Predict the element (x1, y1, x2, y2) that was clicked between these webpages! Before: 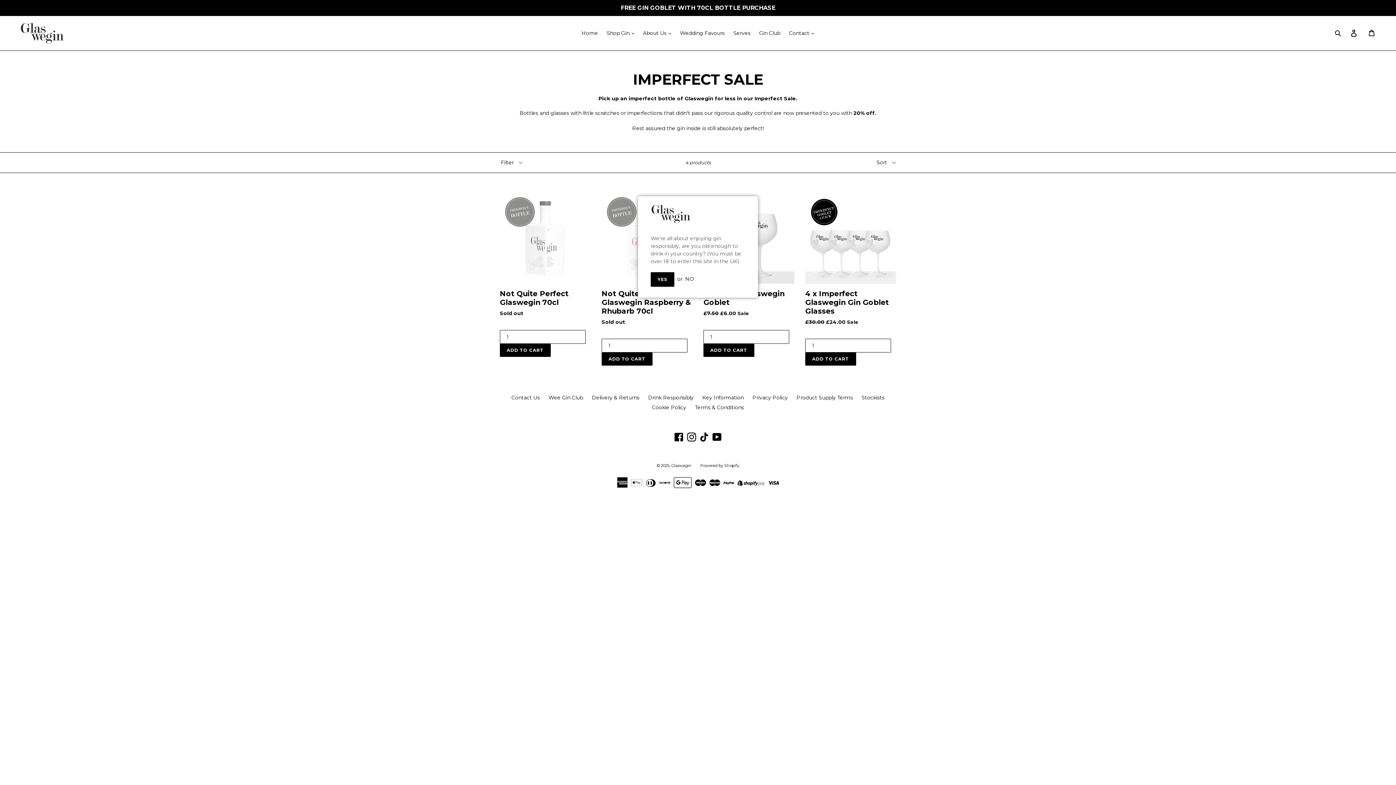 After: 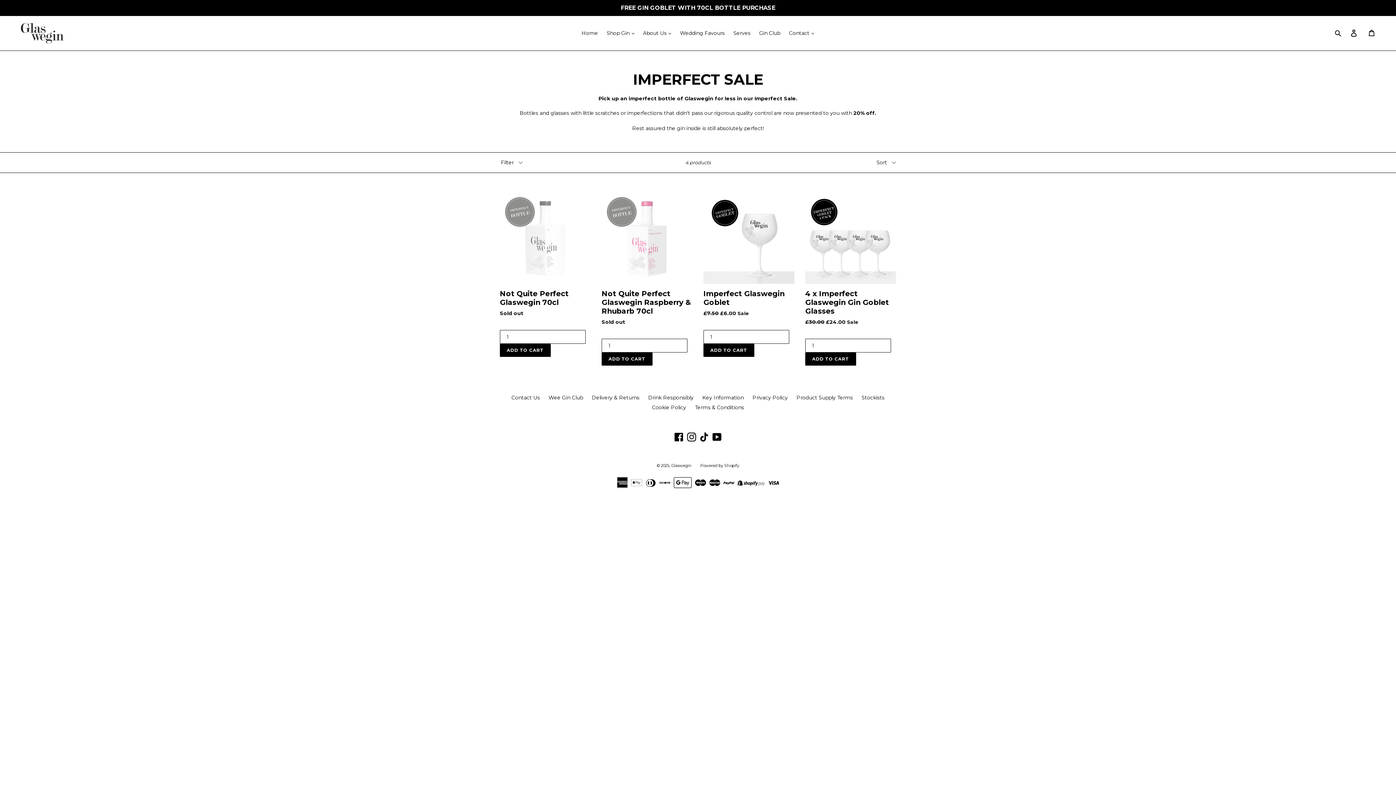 Action: label: YES bbox: (650, 272, 674, 286)